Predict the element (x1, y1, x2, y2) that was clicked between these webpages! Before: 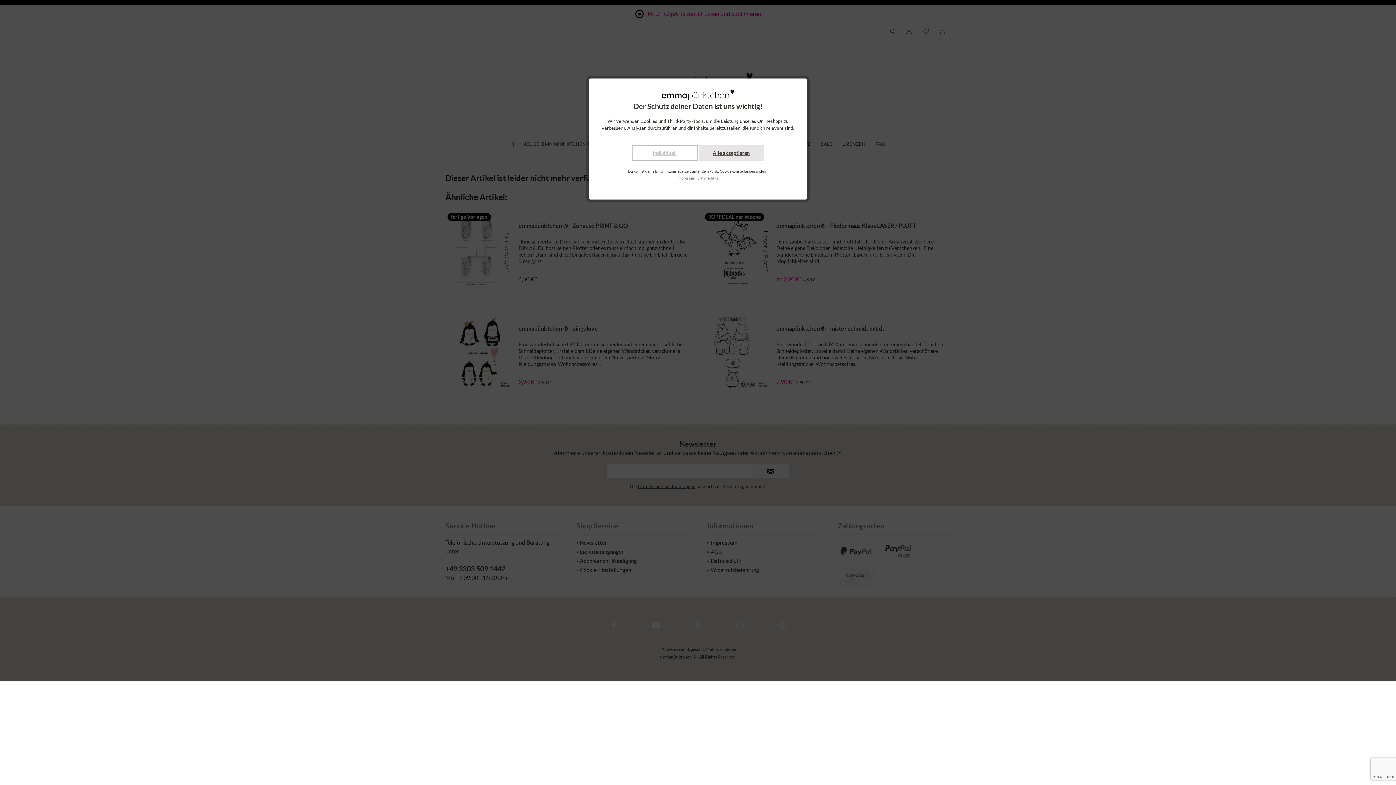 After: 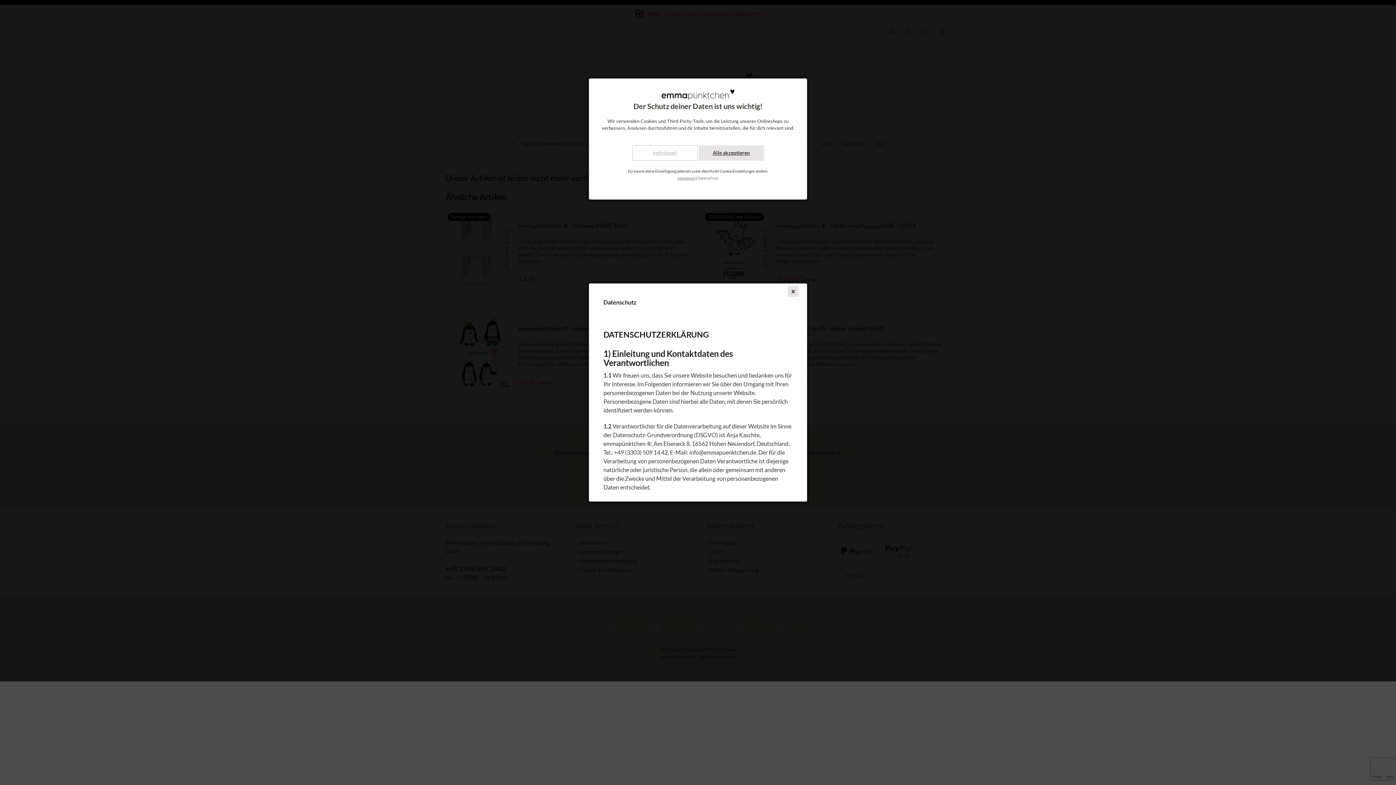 Action: label: Datenschutz bbox: (697, 176, 718, 180)